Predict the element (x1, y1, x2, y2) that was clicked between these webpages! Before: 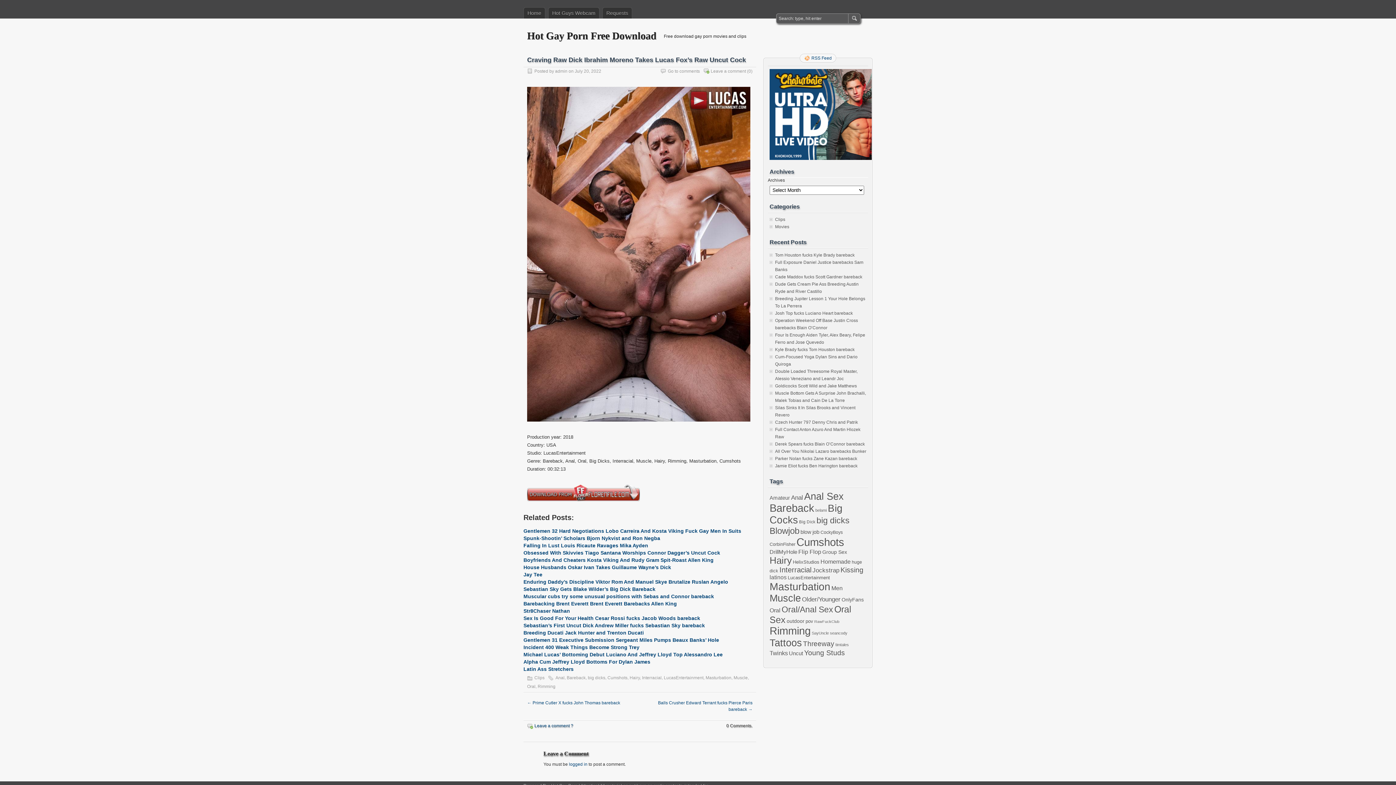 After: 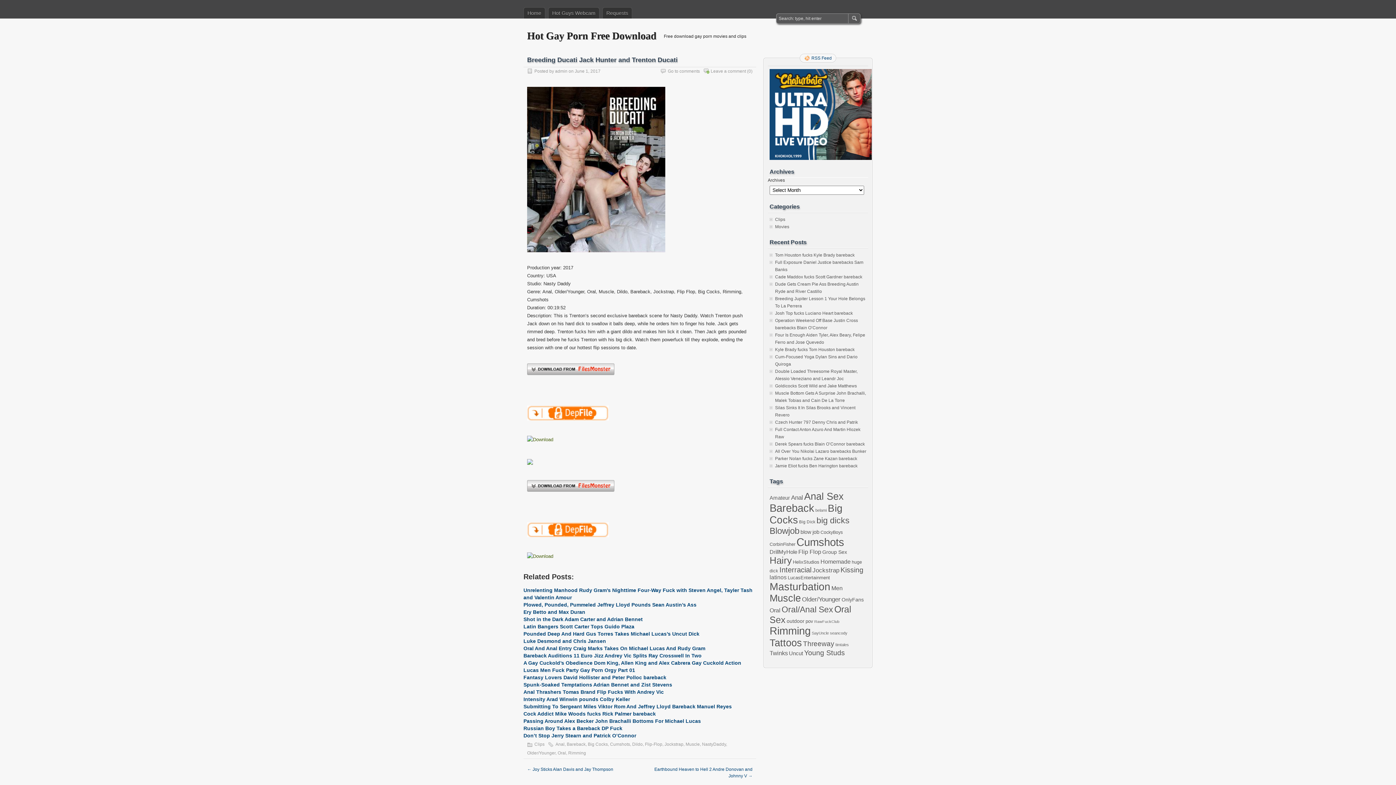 Action: label: Breeding Ducati Jack Hunter and Trenton Ducati bbox: (523, 629, 756, 636)